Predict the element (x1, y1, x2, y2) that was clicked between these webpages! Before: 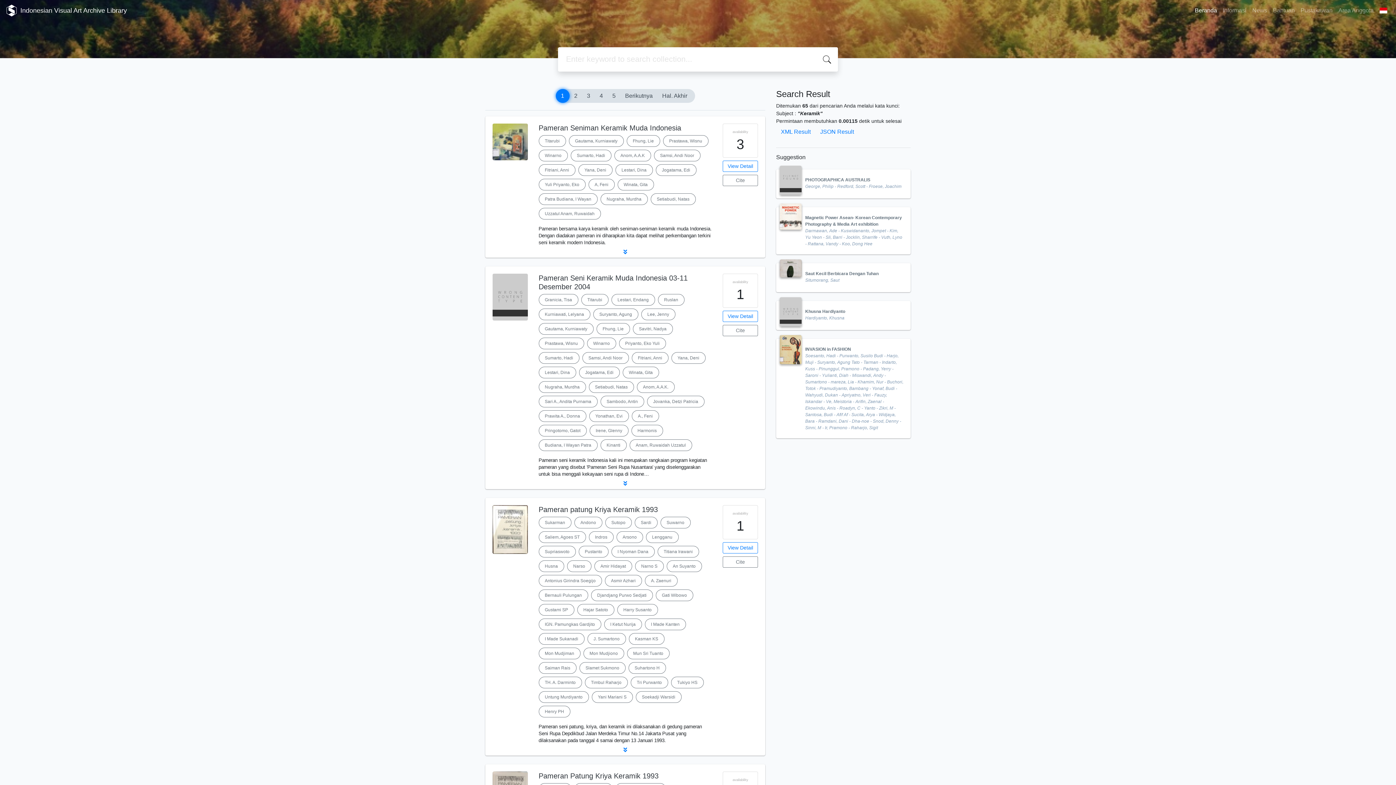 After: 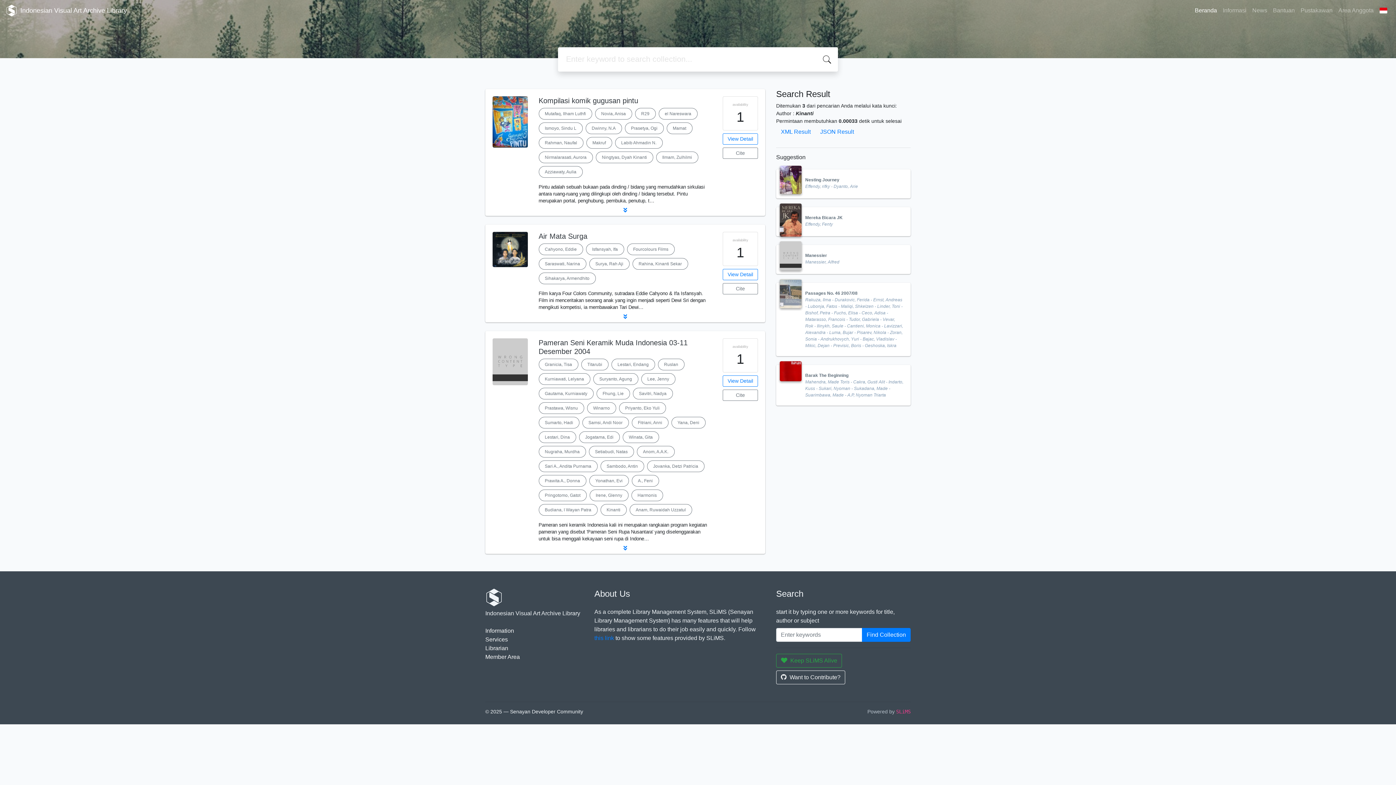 Action: label: Kinanti bbox: (600, 439, 626, 451)